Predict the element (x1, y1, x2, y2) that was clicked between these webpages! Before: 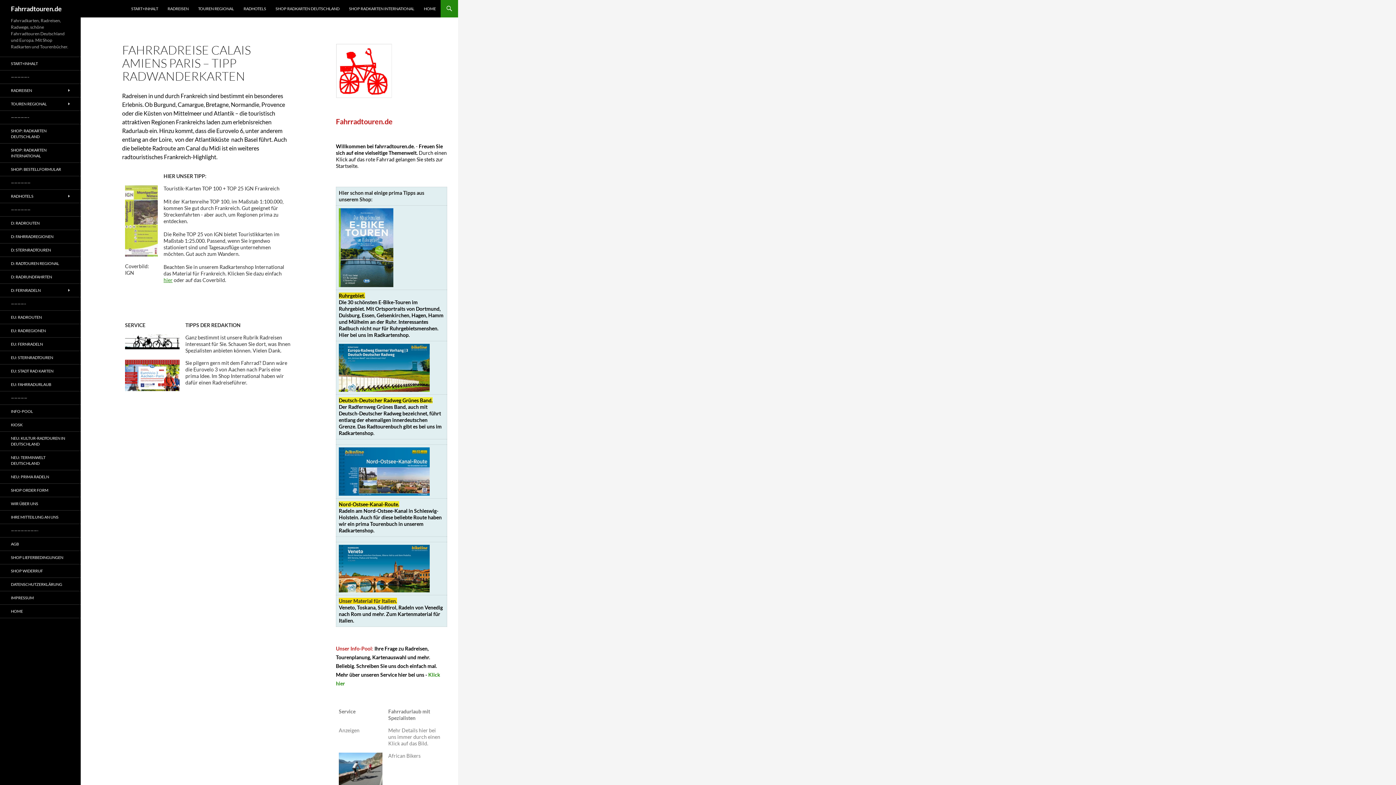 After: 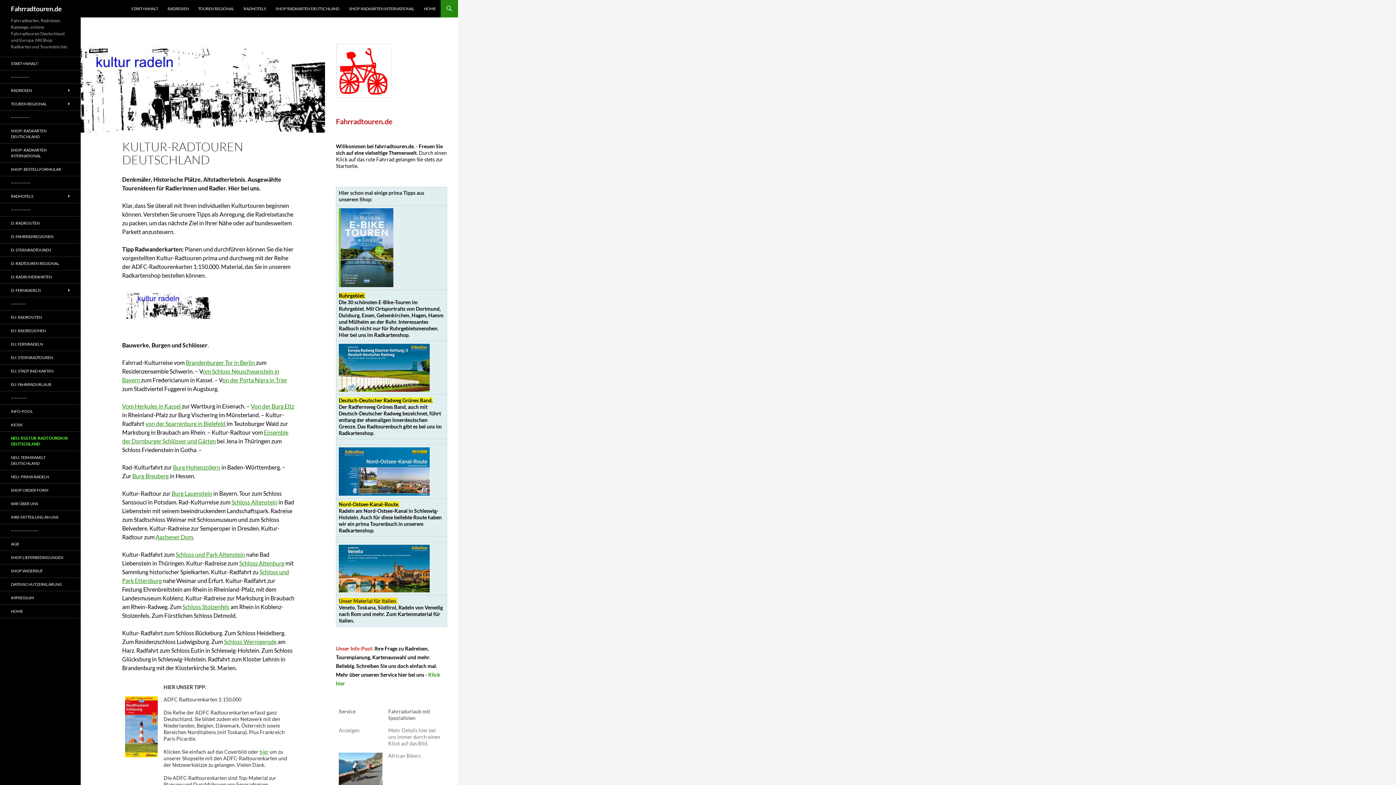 Action: bbox: (0, 432, 80, 450) label: NEU: KULTUR-RADTOUREN IN DEUTSCHLAND